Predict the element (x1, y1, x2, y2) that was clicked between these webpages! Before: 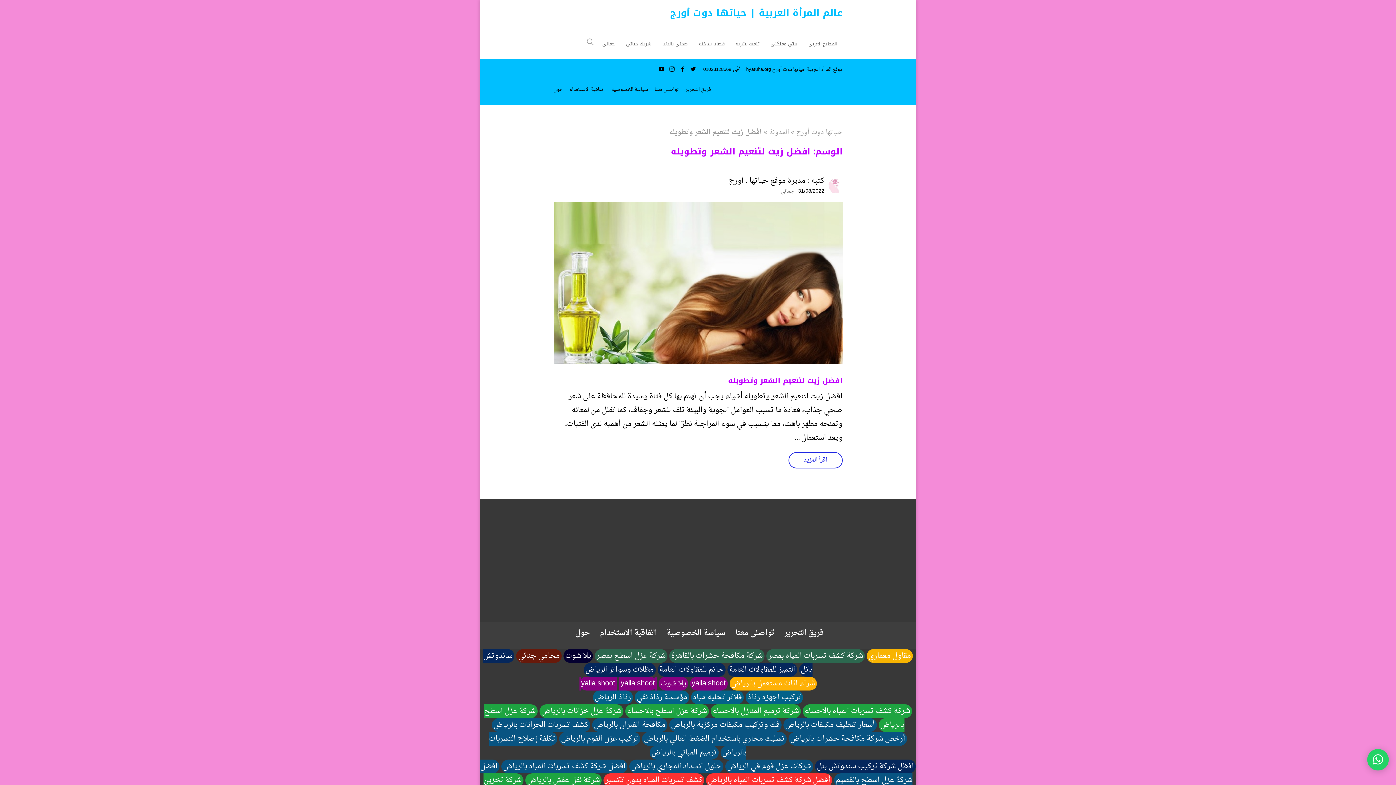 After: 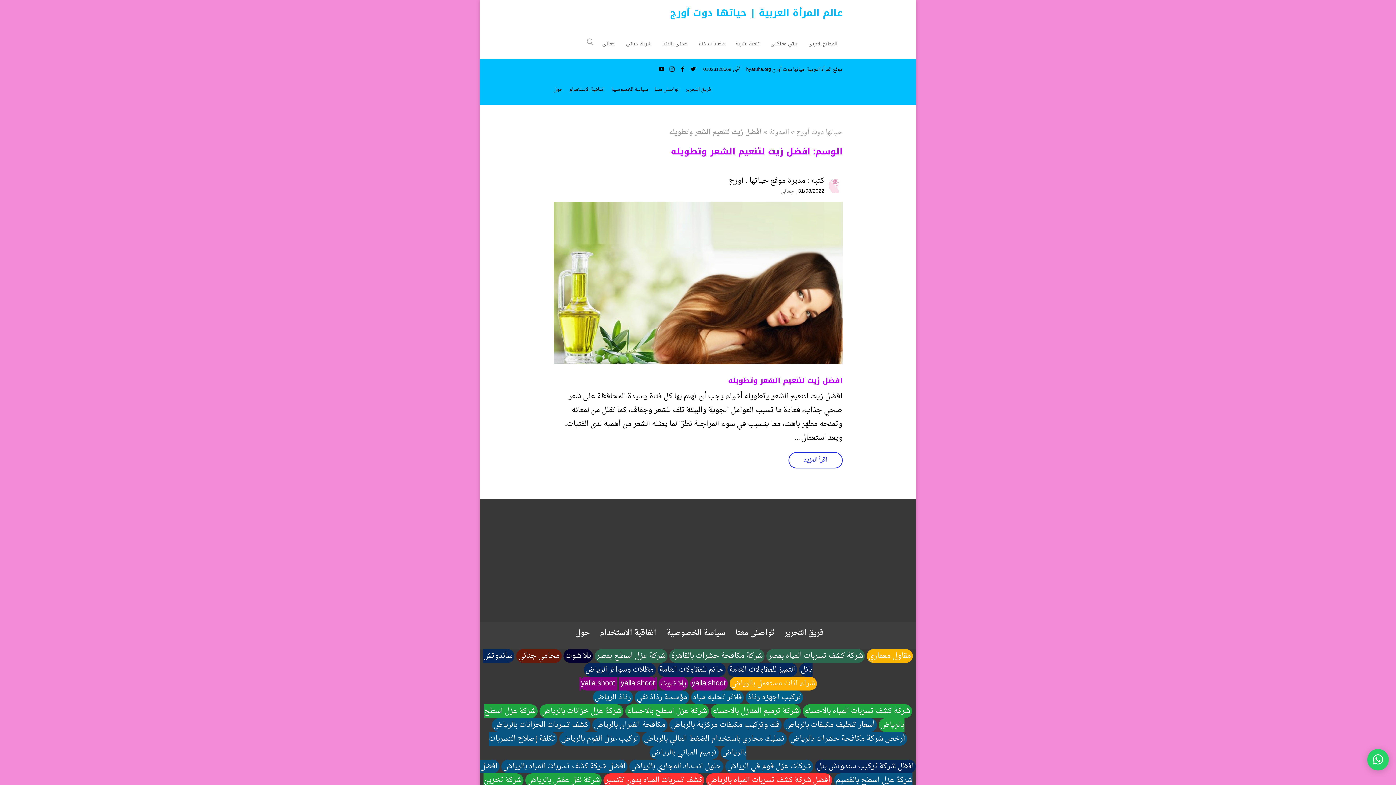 Action: bbox: (592, 718, 667, 732) label:  مكافحة الفئران بالرياض 